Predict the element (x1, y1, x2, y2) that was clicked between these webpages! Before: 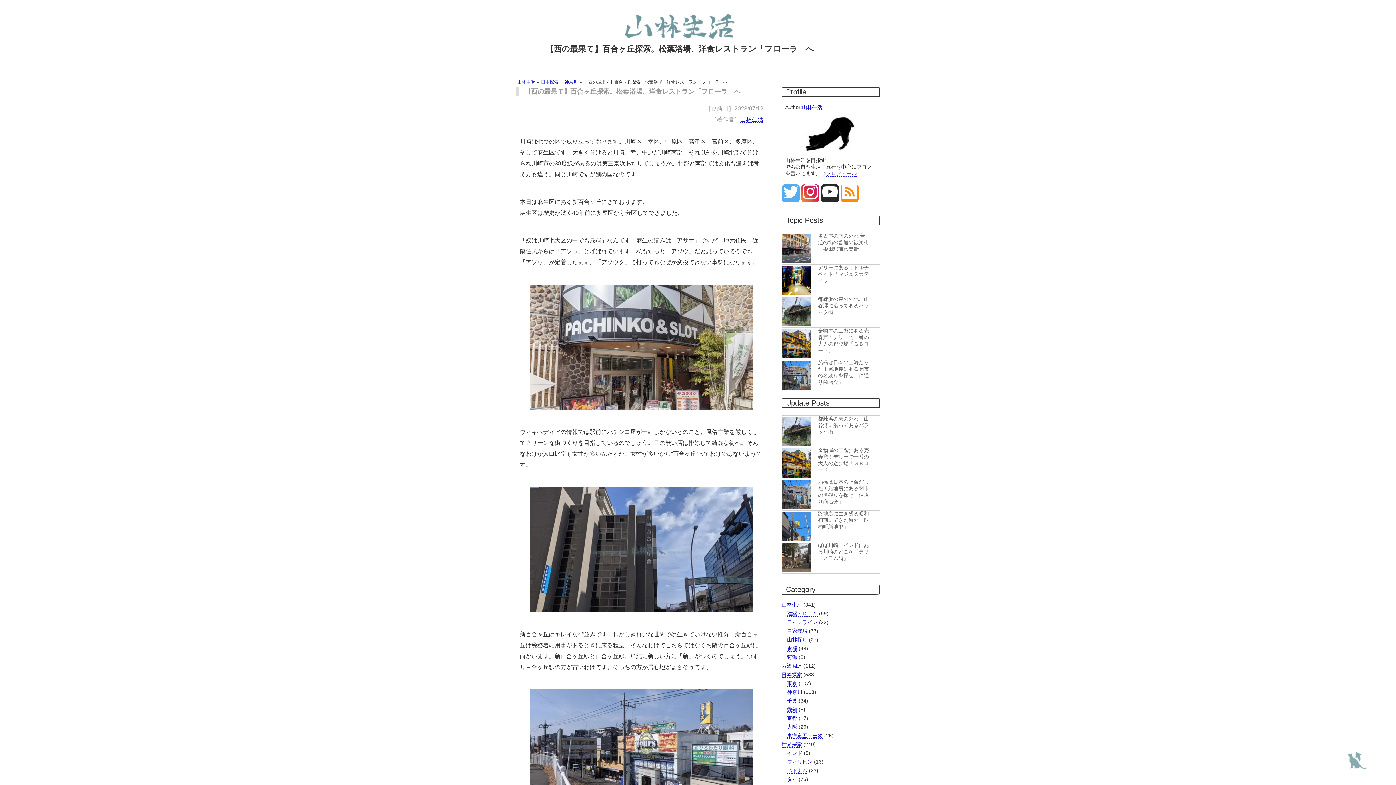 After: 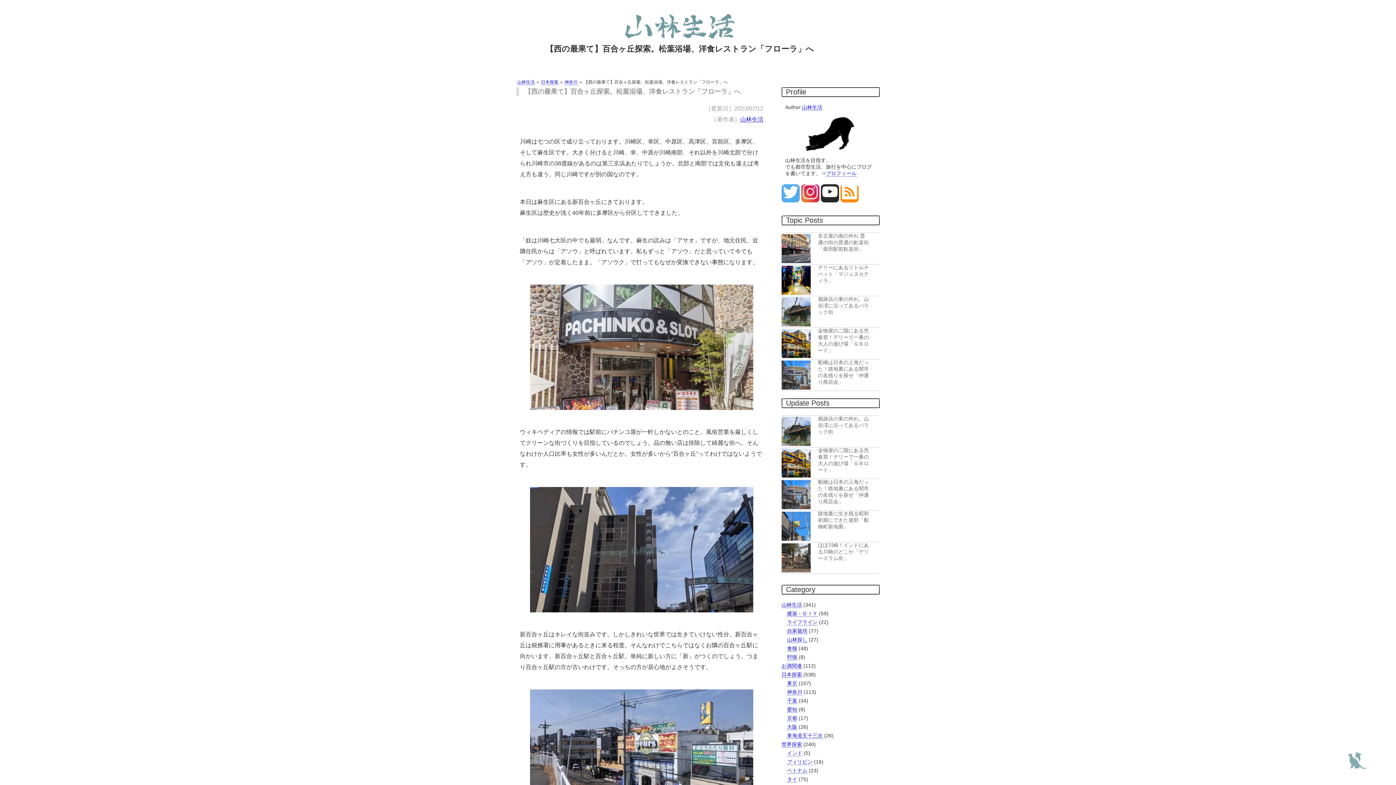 Action: bbox: (802, 184, 818, 201)